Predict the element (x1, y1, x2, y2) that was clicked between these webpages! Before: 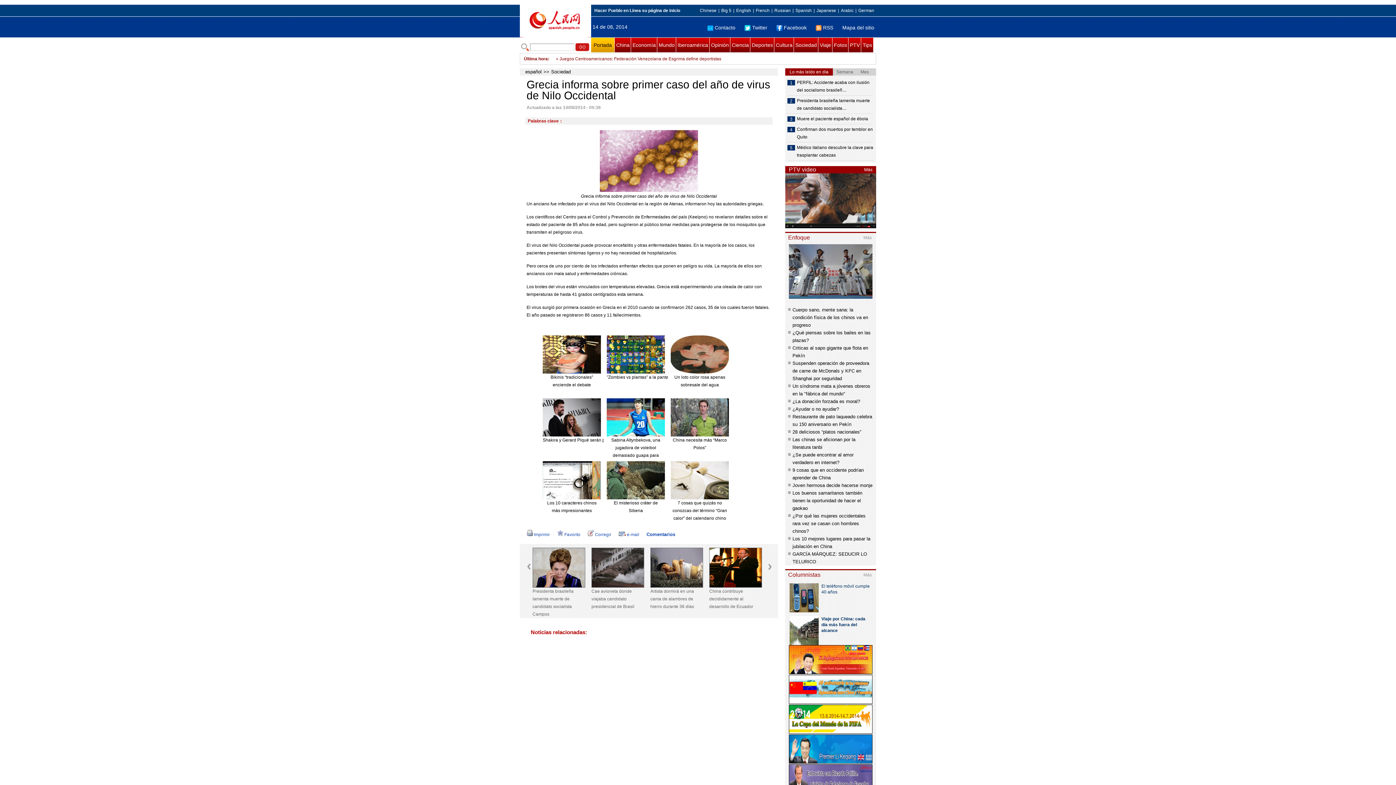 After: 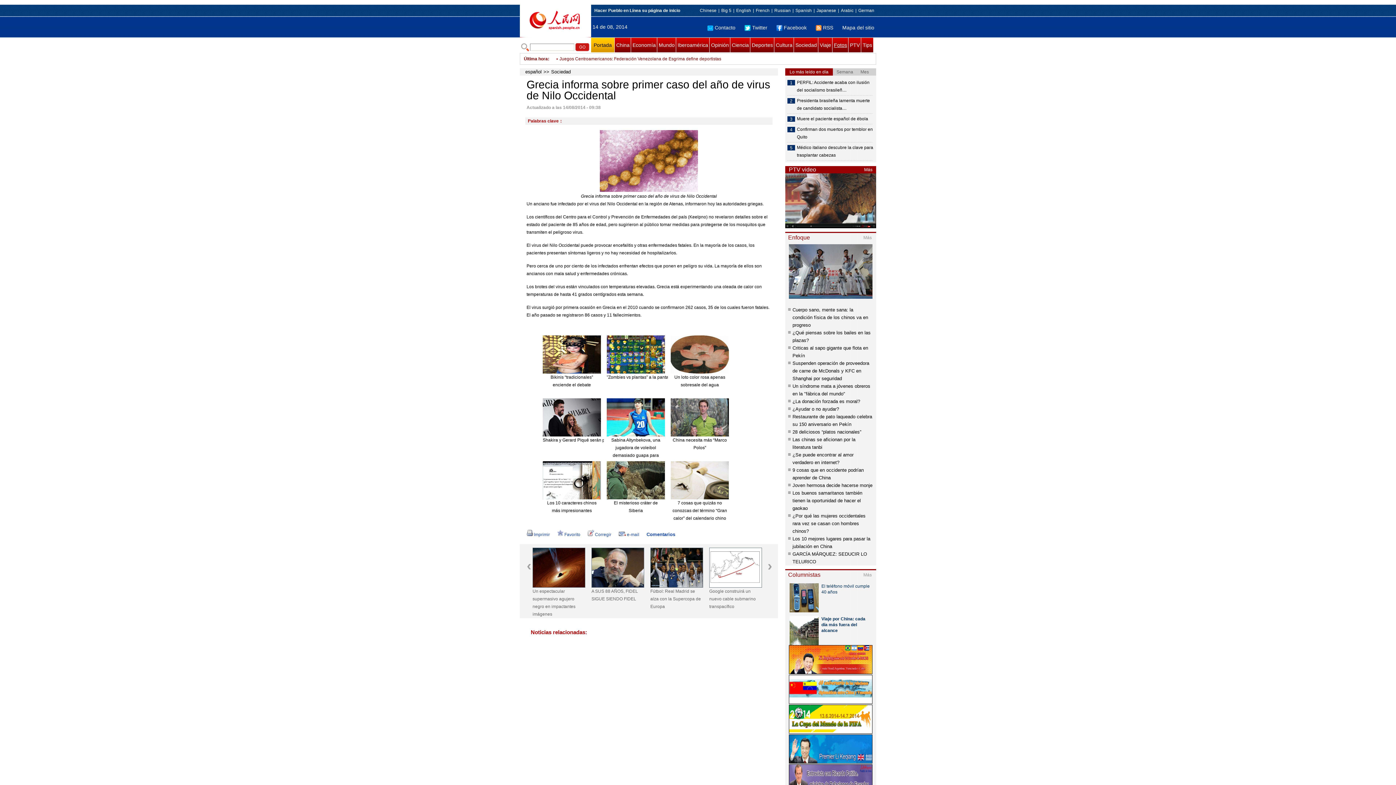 Action: bbox: (832, 37, 848, 52) label: Fotos